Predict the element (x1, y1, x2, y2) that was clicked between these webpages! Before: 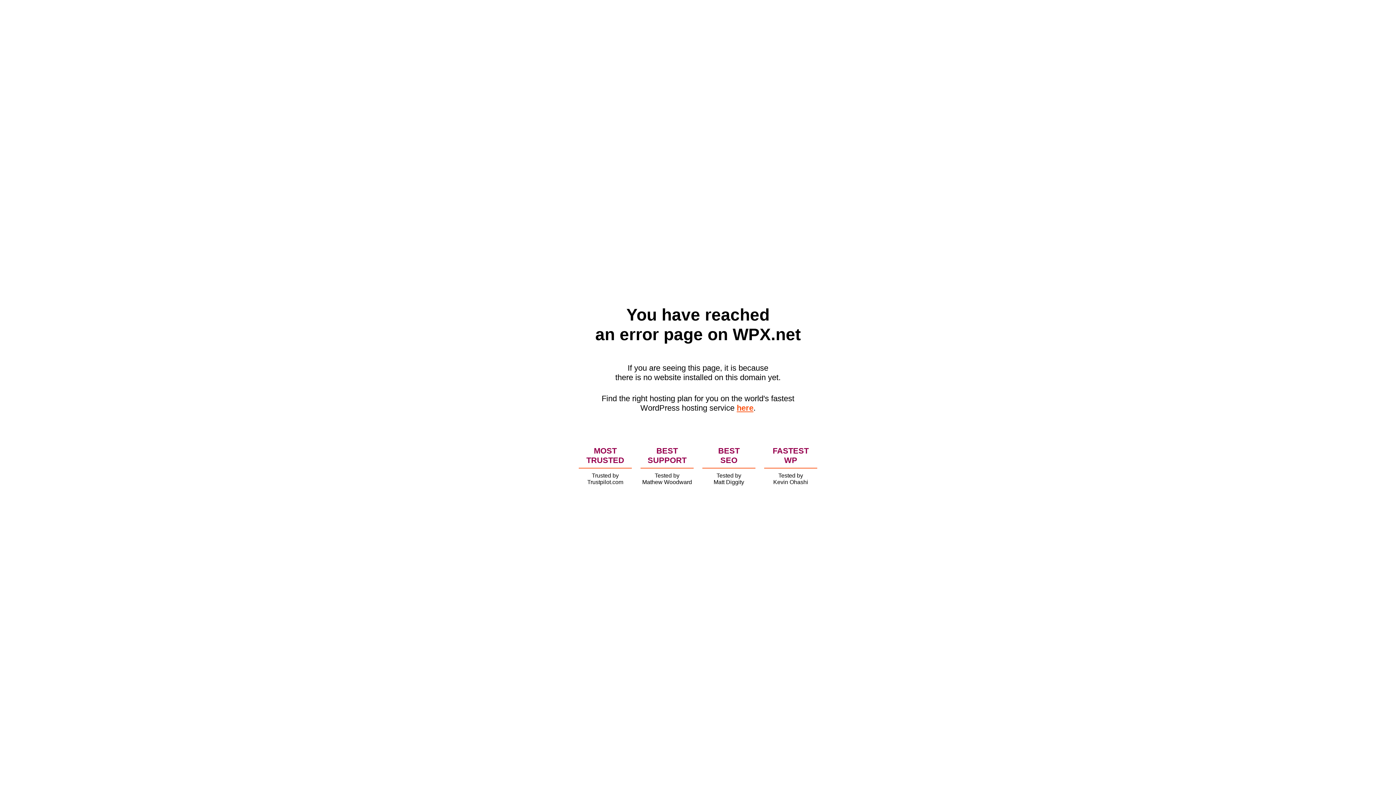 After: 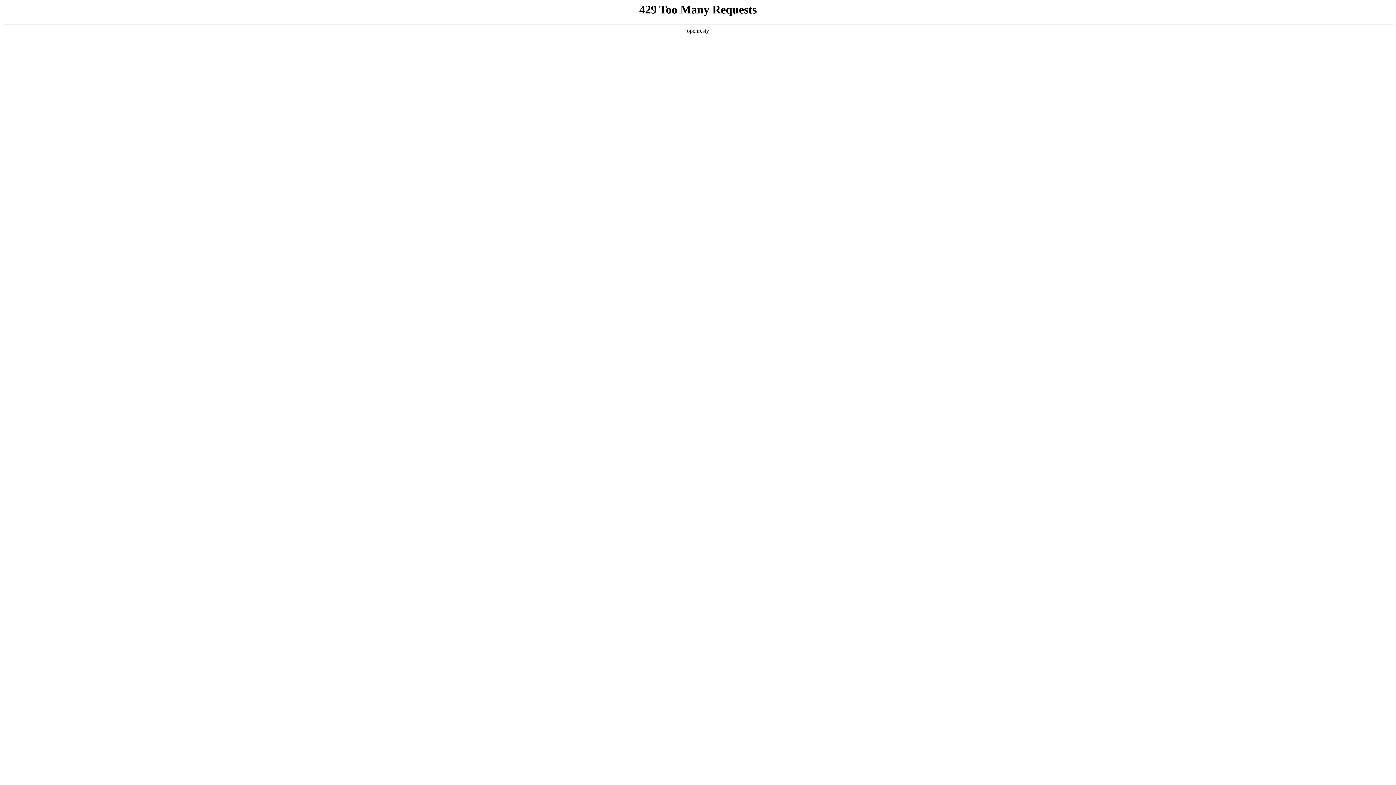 Action: bbox: (736, 403, 753, 412) label: here